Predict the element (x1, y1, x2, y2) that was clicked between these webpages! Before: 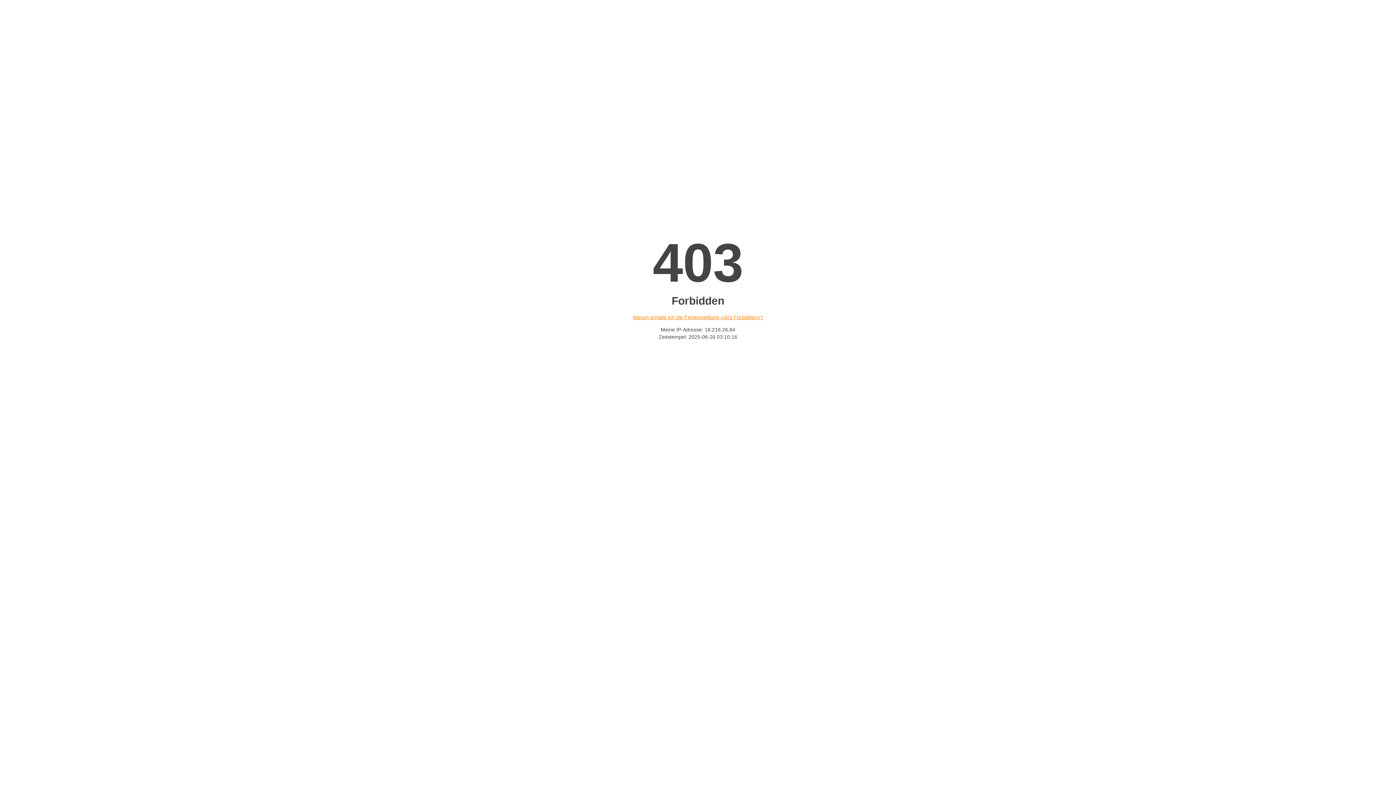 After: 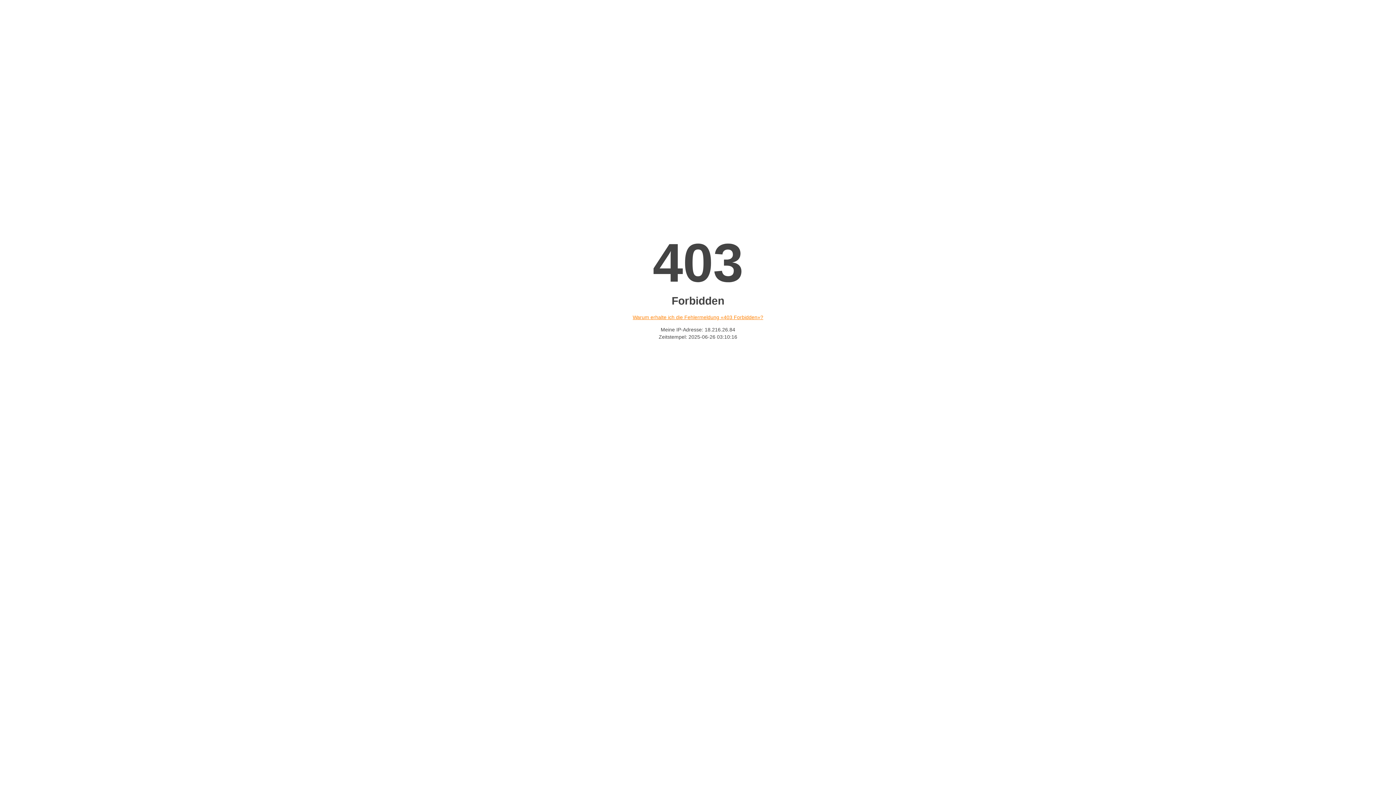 Action: label: Warum erhalte ich die Fehlermeldung «403 Forbidden»? bbox: (632, 314, 763, 320)